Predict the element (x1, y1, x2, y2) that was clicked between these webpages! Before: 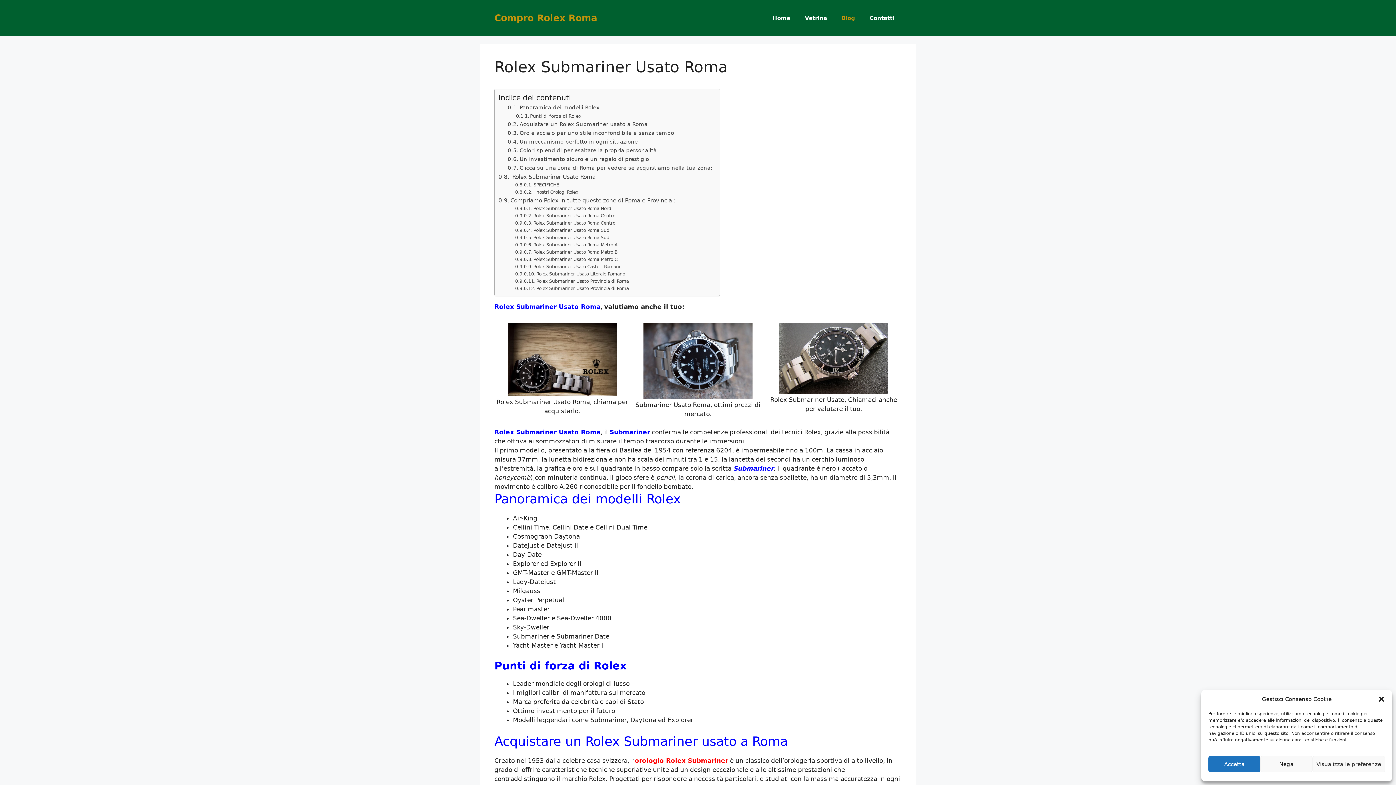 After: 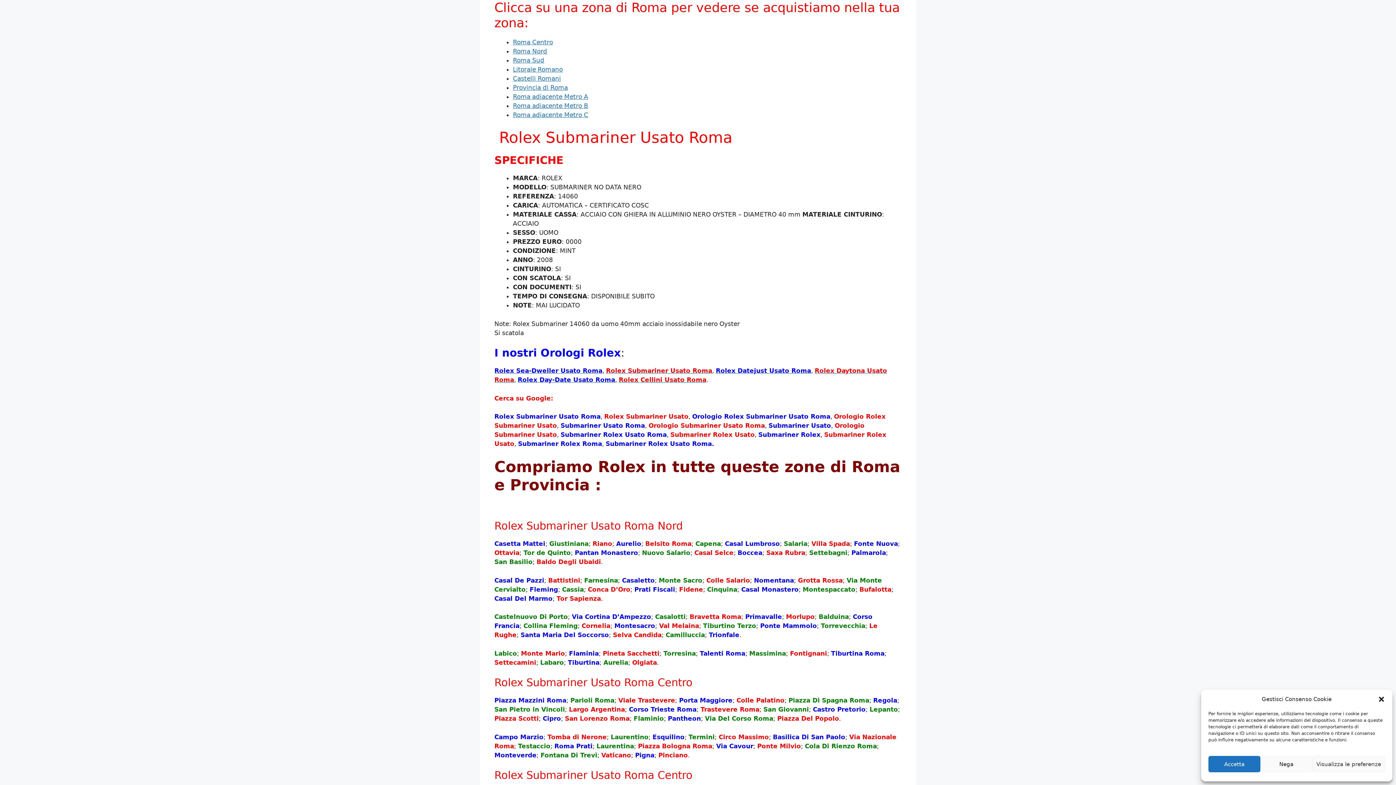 Action: bbox: (507, 164, 712, 172) label: Clicca su una zona di Roma per vedere se acquistiamo nella tua zona: